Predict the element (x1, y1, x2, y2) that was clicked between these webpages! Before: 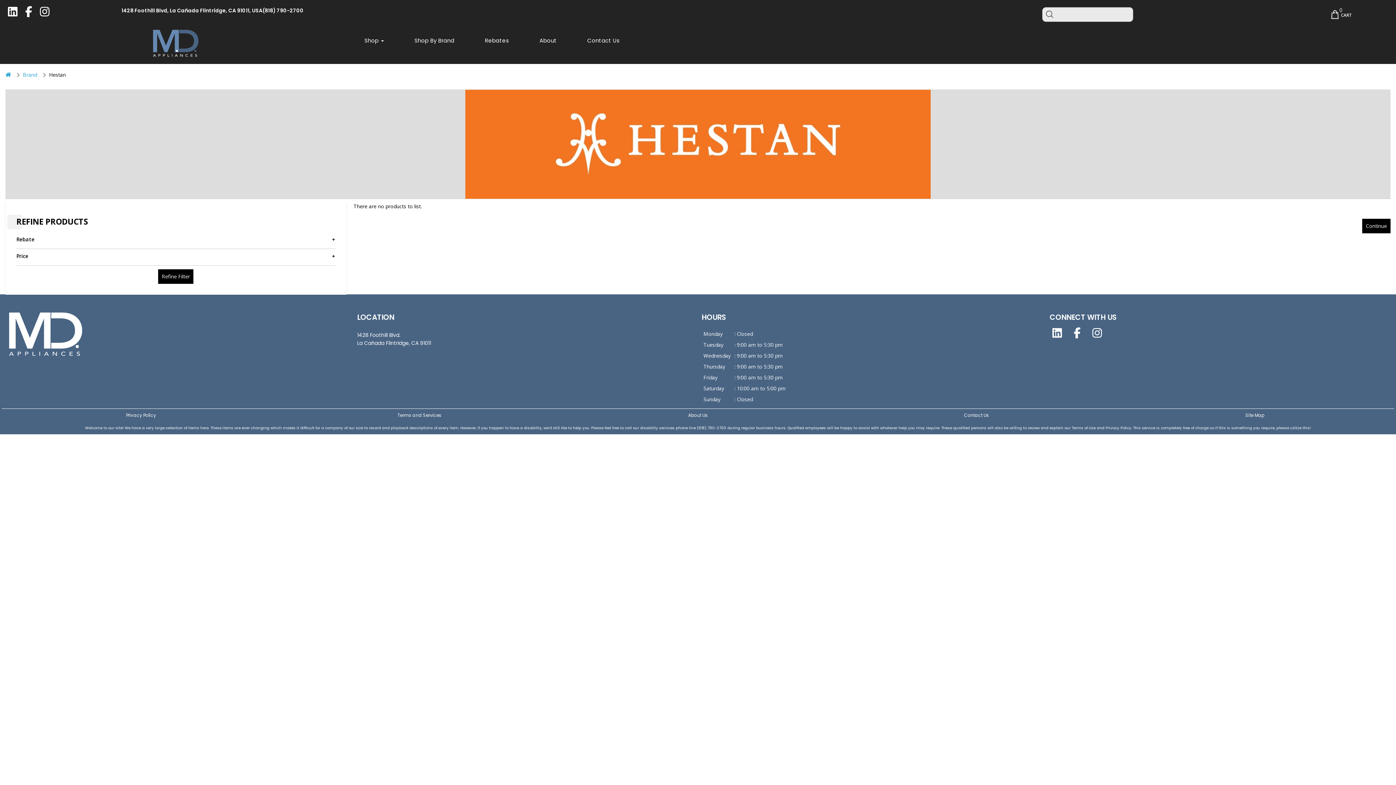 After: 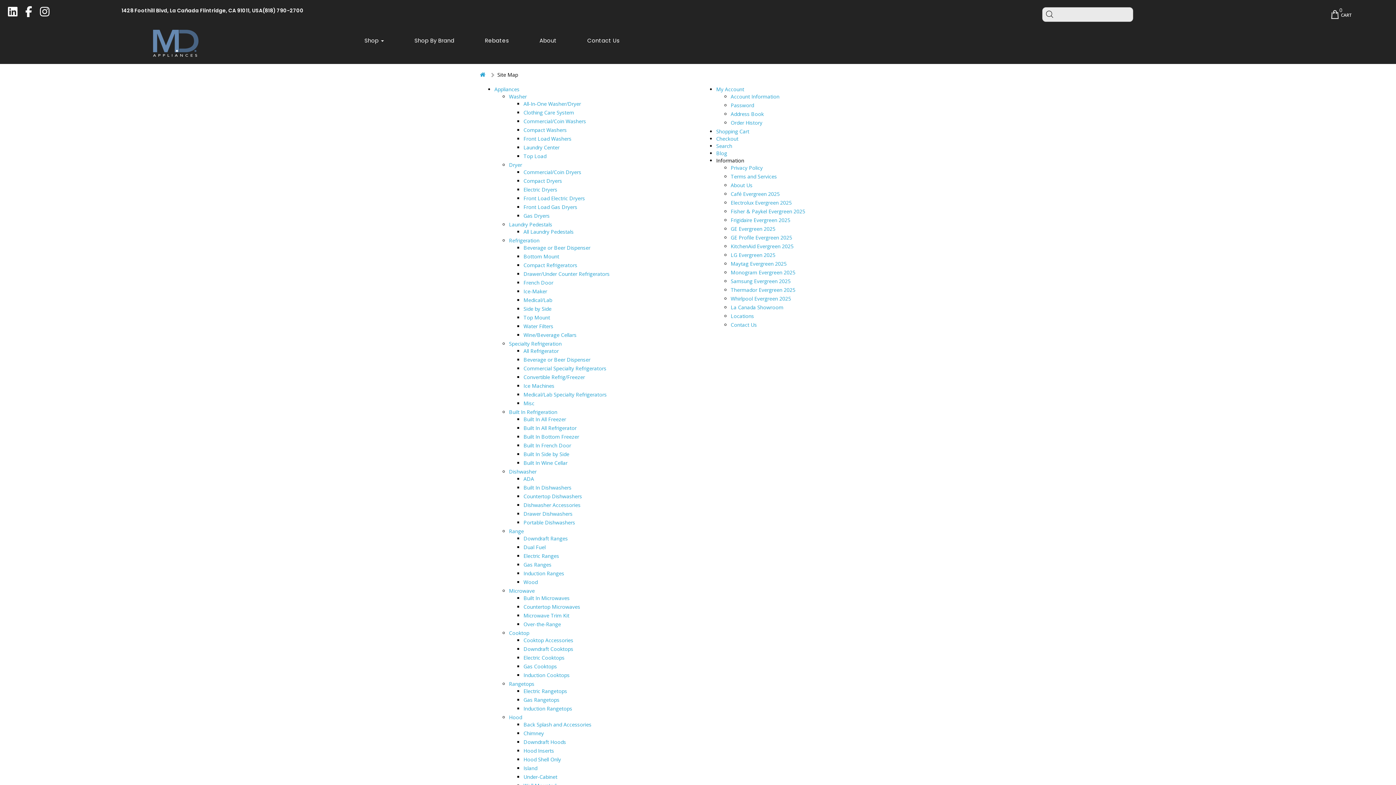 Action: label: Site Map bbox: (1245, 412, 1264, 418)